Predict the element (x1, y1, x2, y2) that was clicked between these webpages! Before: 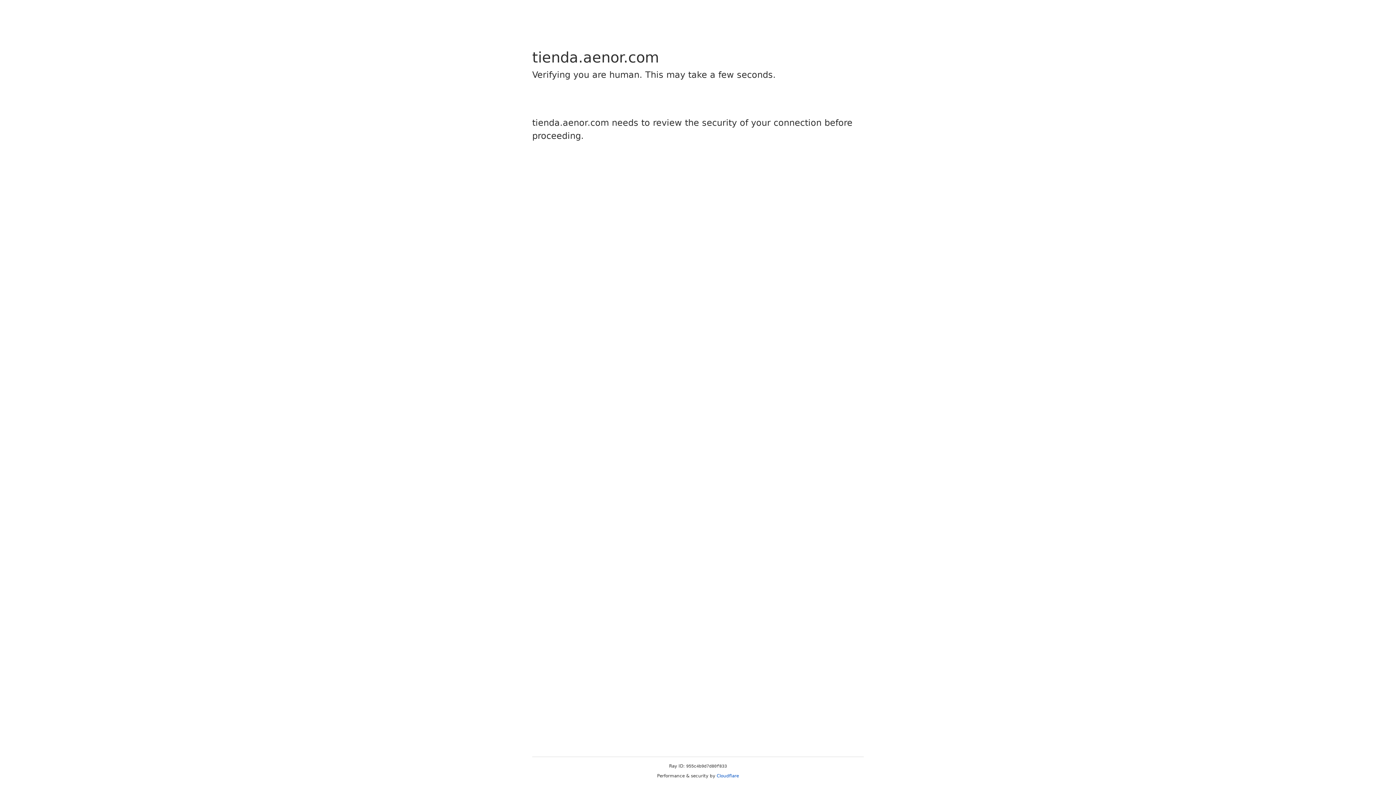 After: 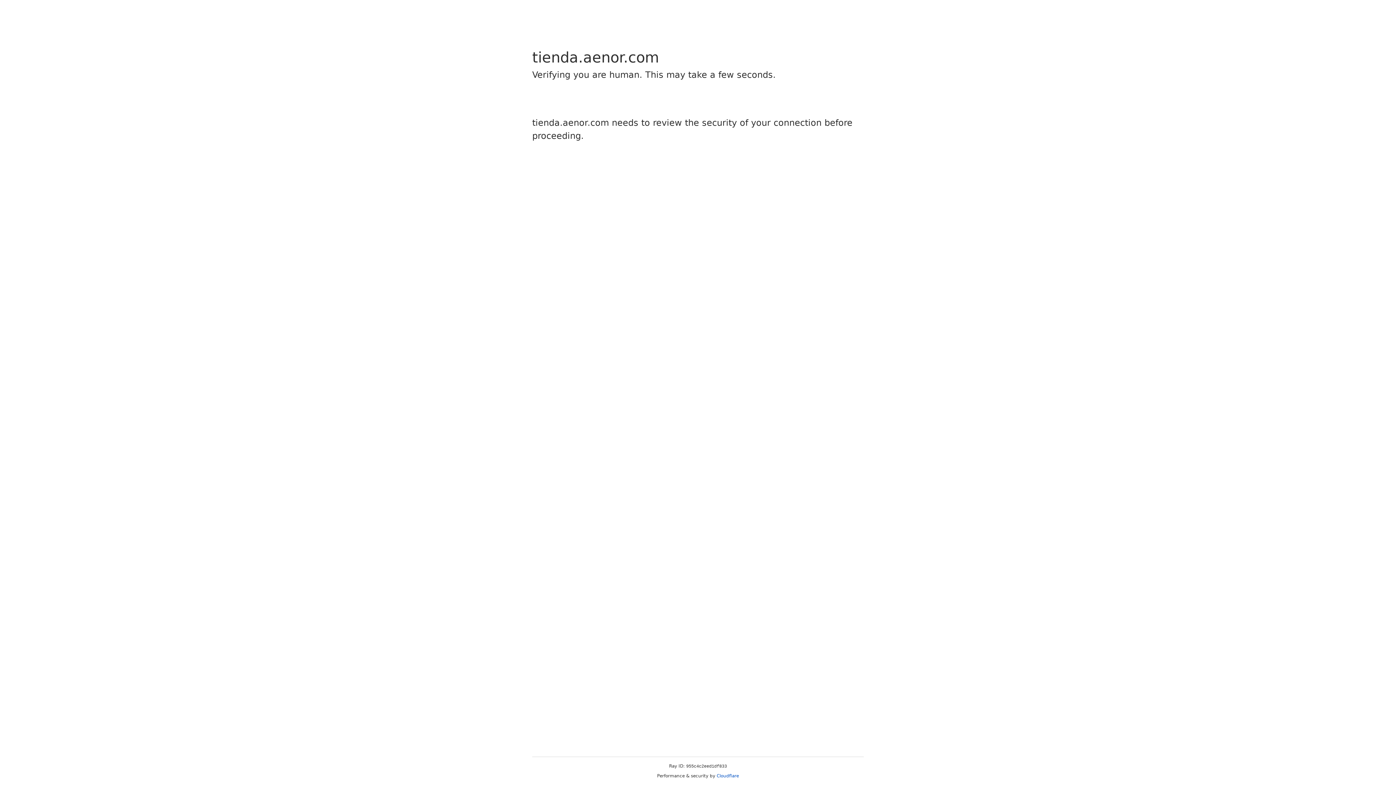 Action: bbox: (716, 773, 739, 778) label: Cloudflare